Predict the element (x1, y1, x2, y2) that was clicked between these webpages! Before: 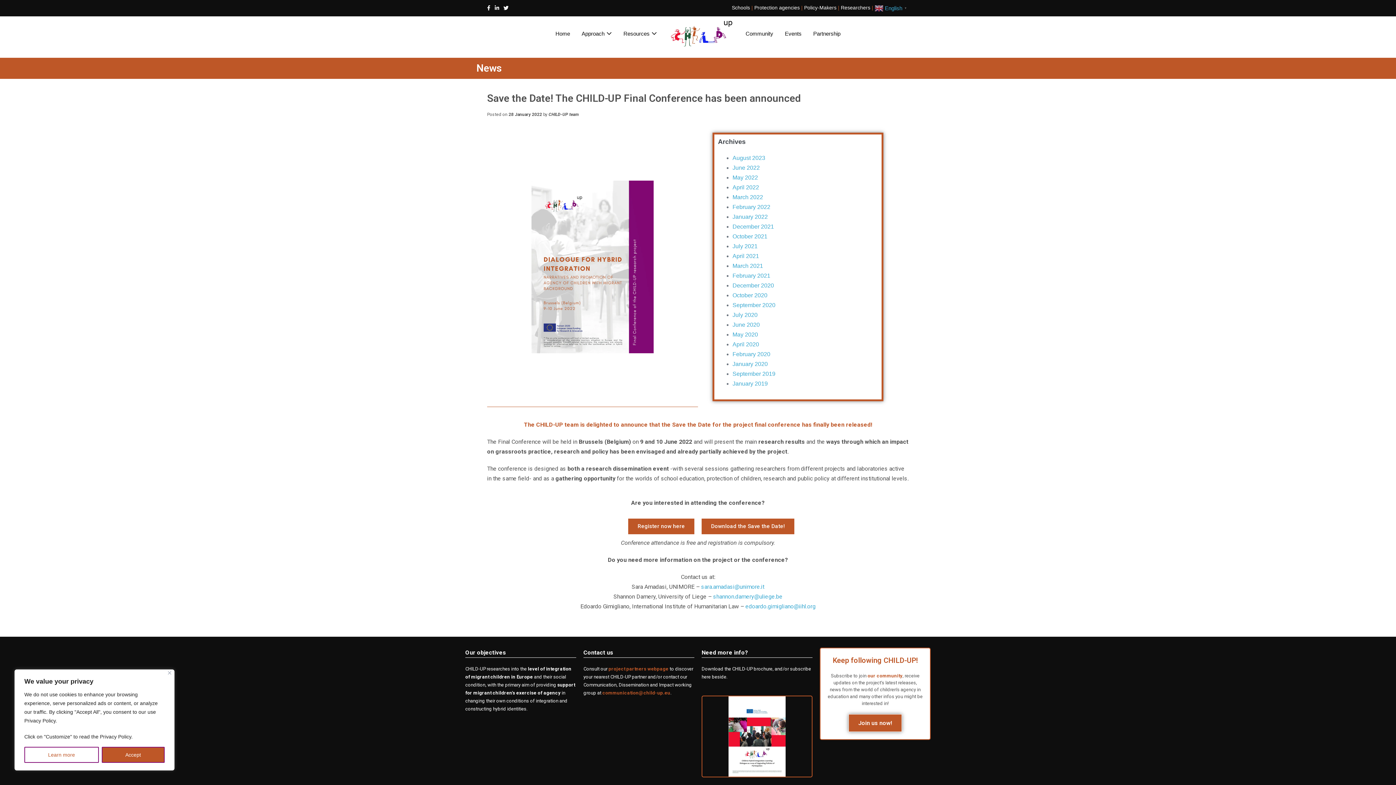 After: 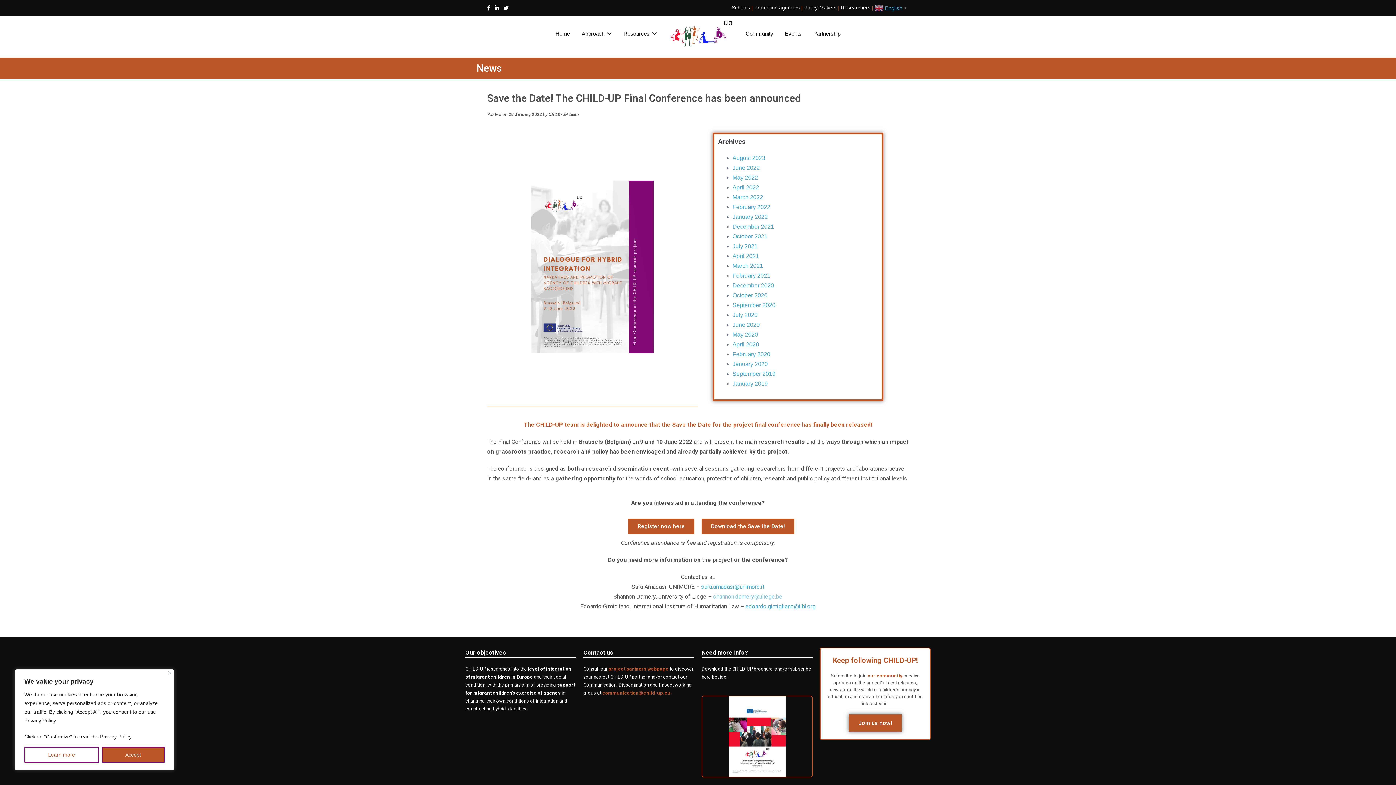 Action: label: shannon.damery@uliege.be bbox: (713, 593, 782, 600)